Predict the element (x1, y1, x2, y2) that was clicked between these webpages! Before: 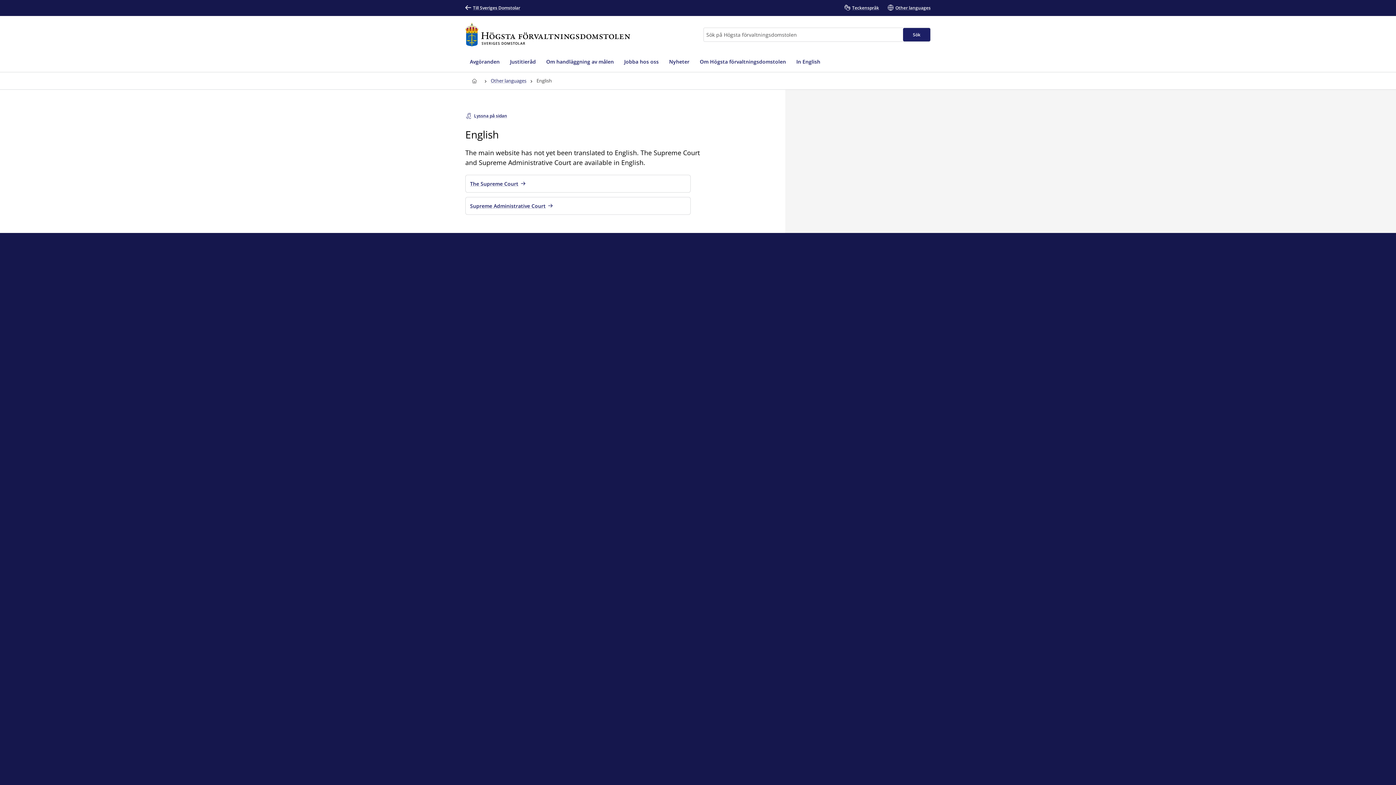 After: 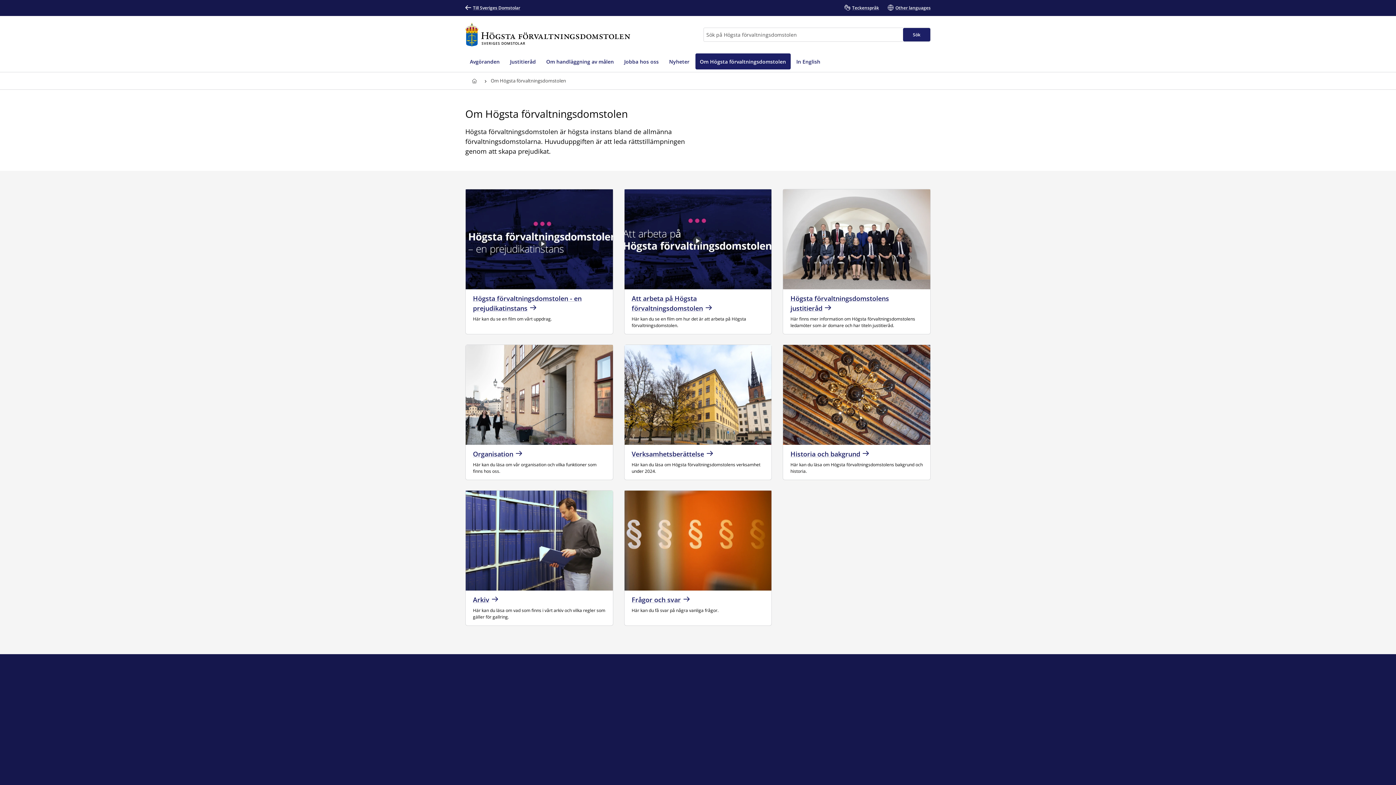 Action: bbox: (695, 53, 790, 69) label: Om Högsta förvaltningsdomstolen